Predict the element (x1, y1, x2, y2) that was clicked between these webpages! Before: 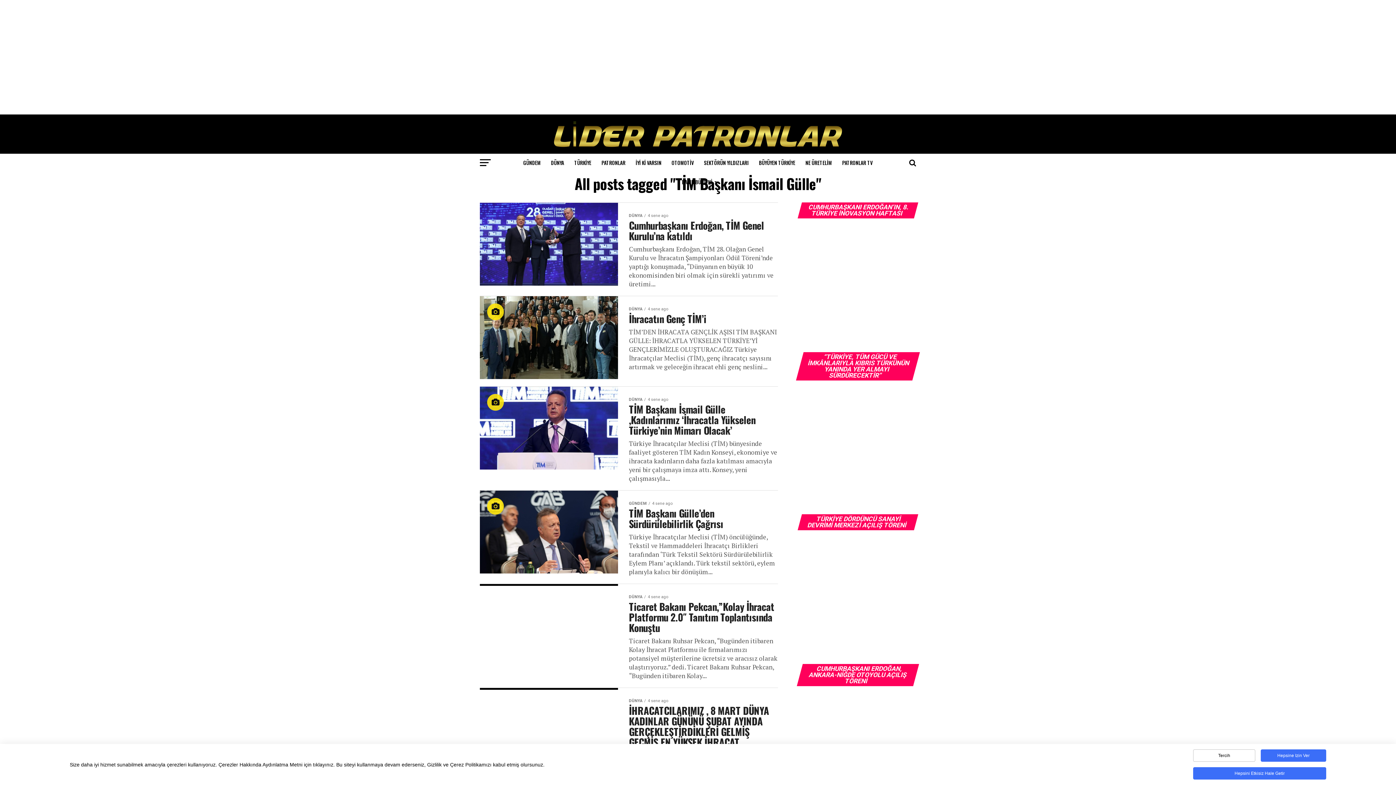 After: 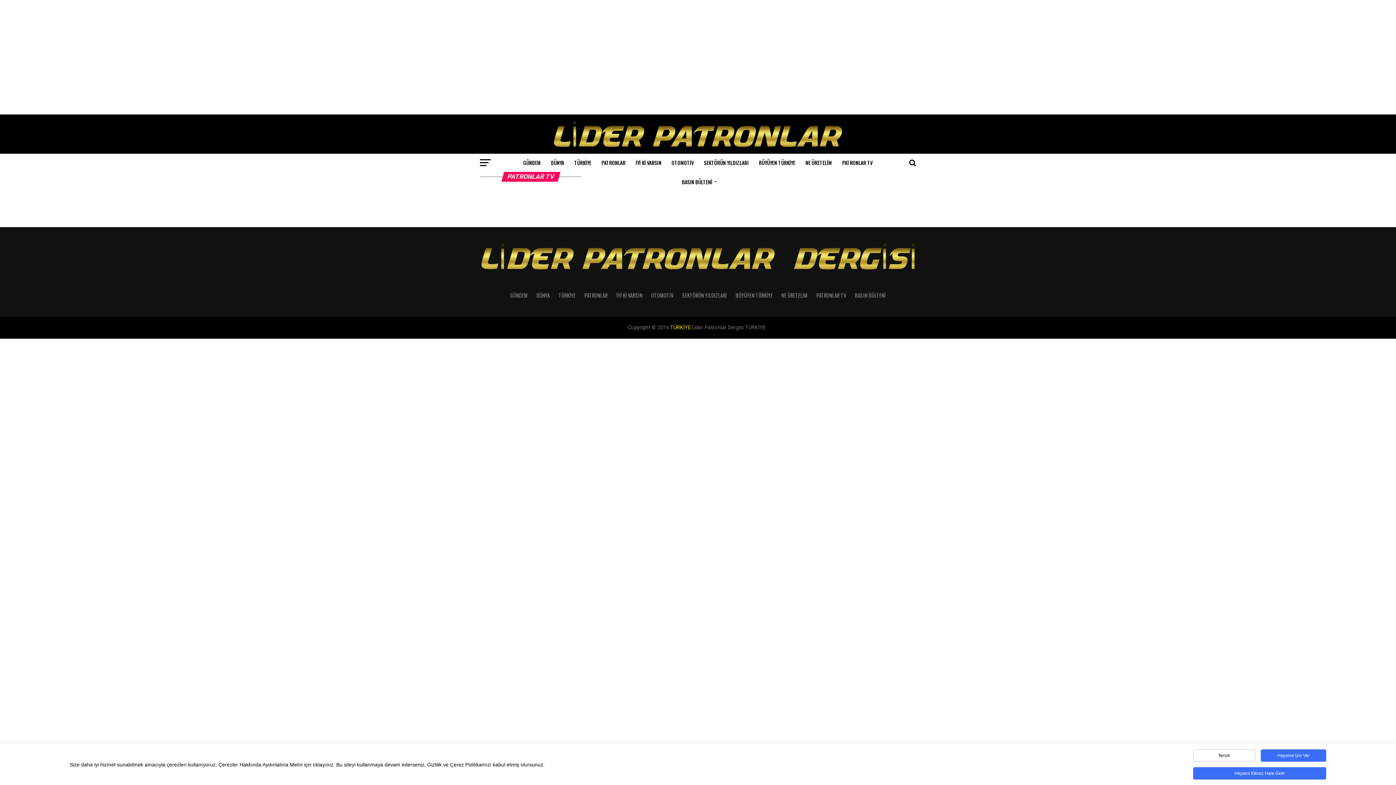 Action: label: PATRONLAR TV bbox: (838, 153, 877, 172)